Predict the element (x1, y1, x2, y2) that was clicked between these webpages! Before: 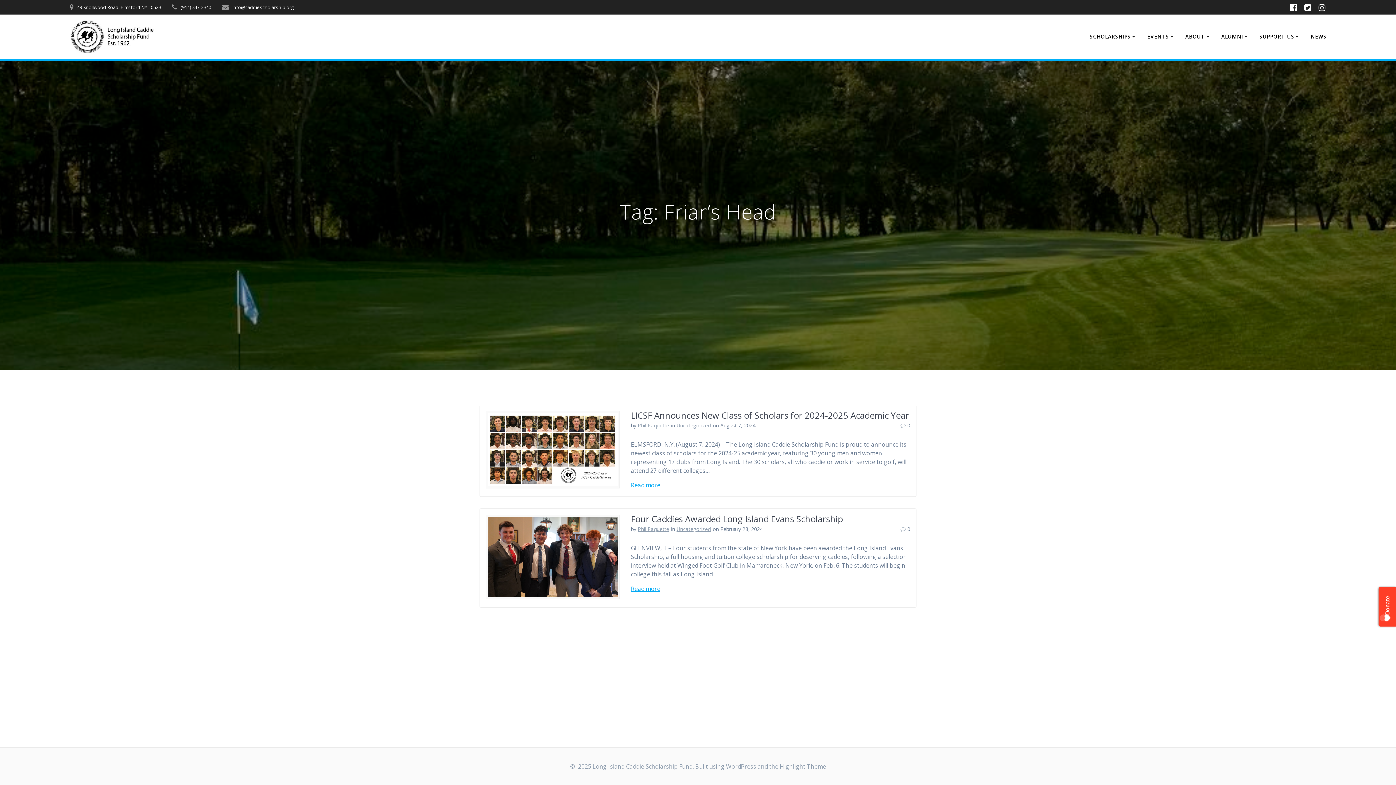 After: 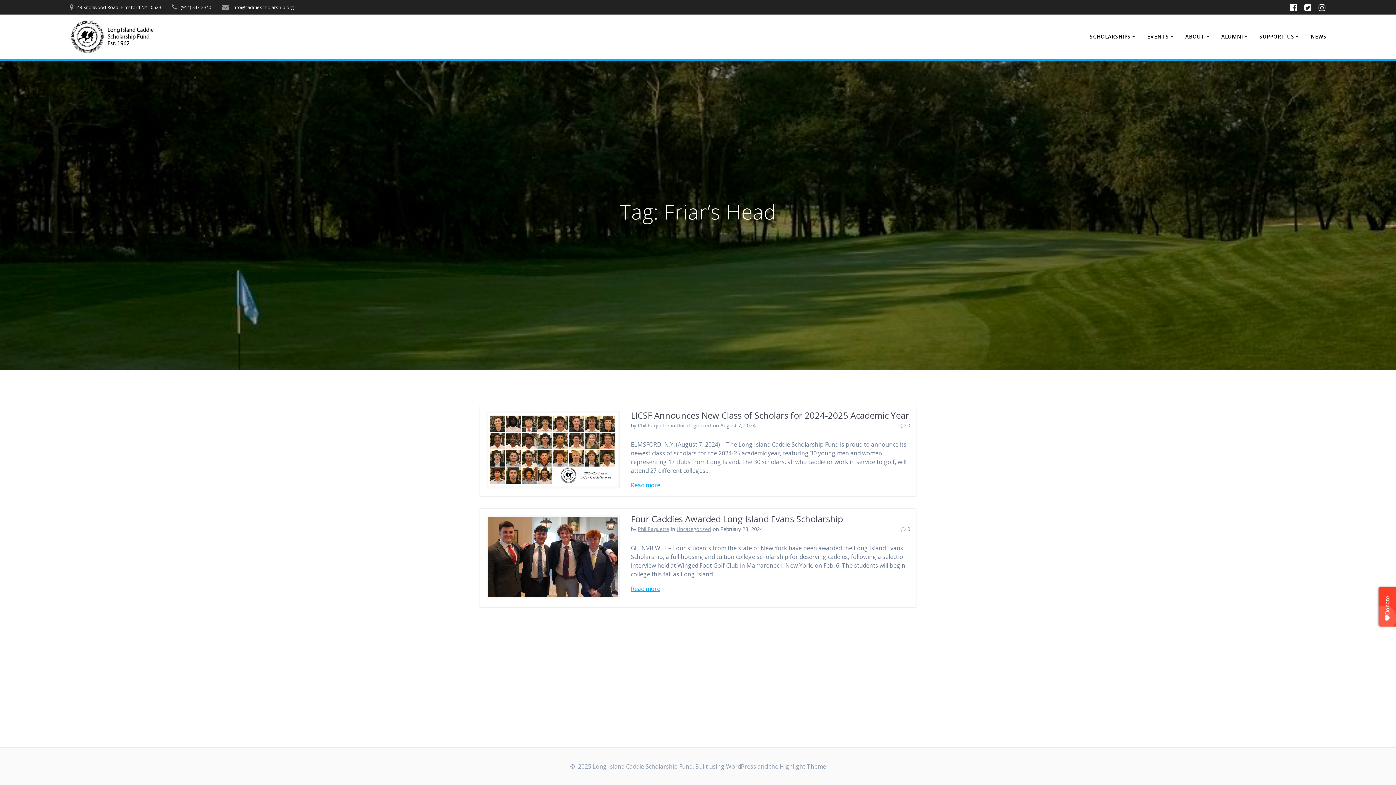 Action: bbox: (1301, 2, 1315, 12)